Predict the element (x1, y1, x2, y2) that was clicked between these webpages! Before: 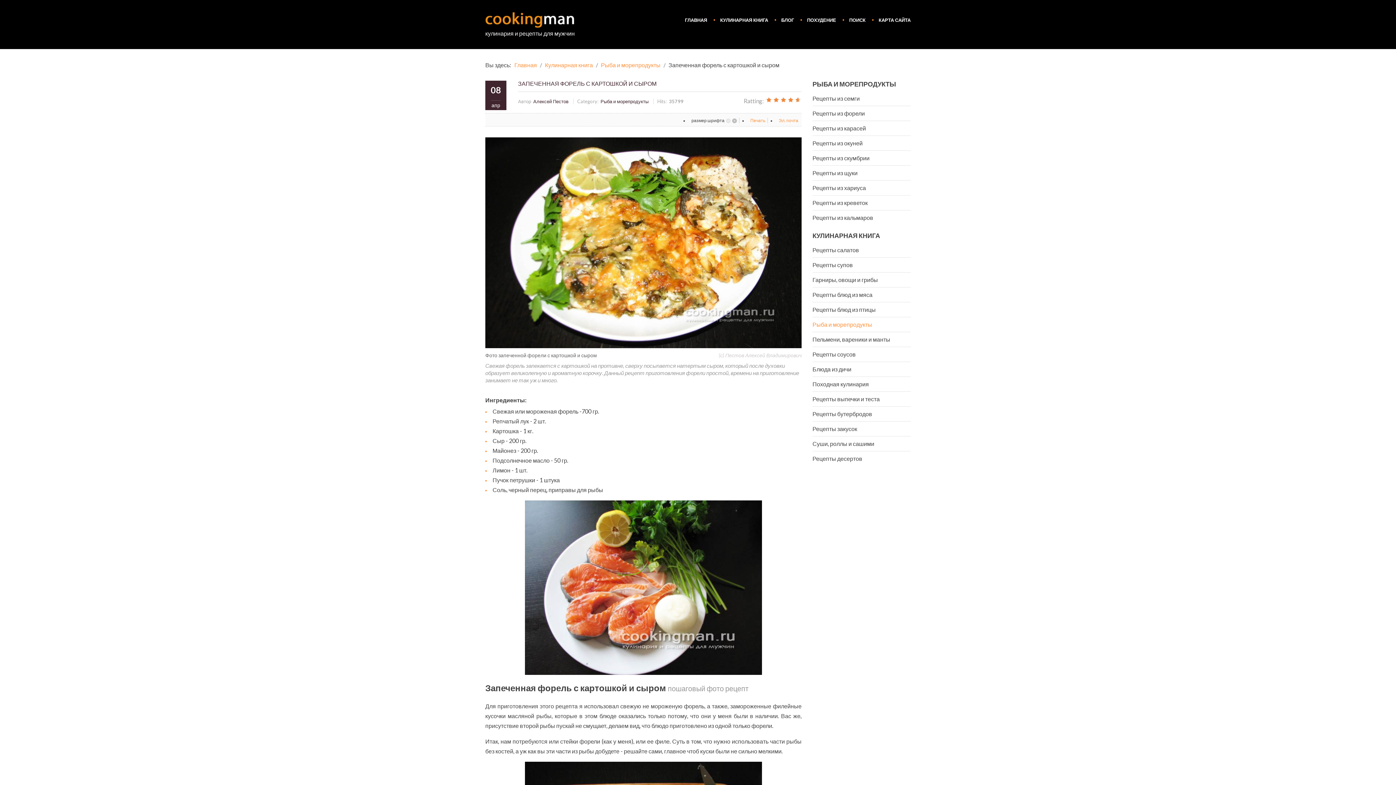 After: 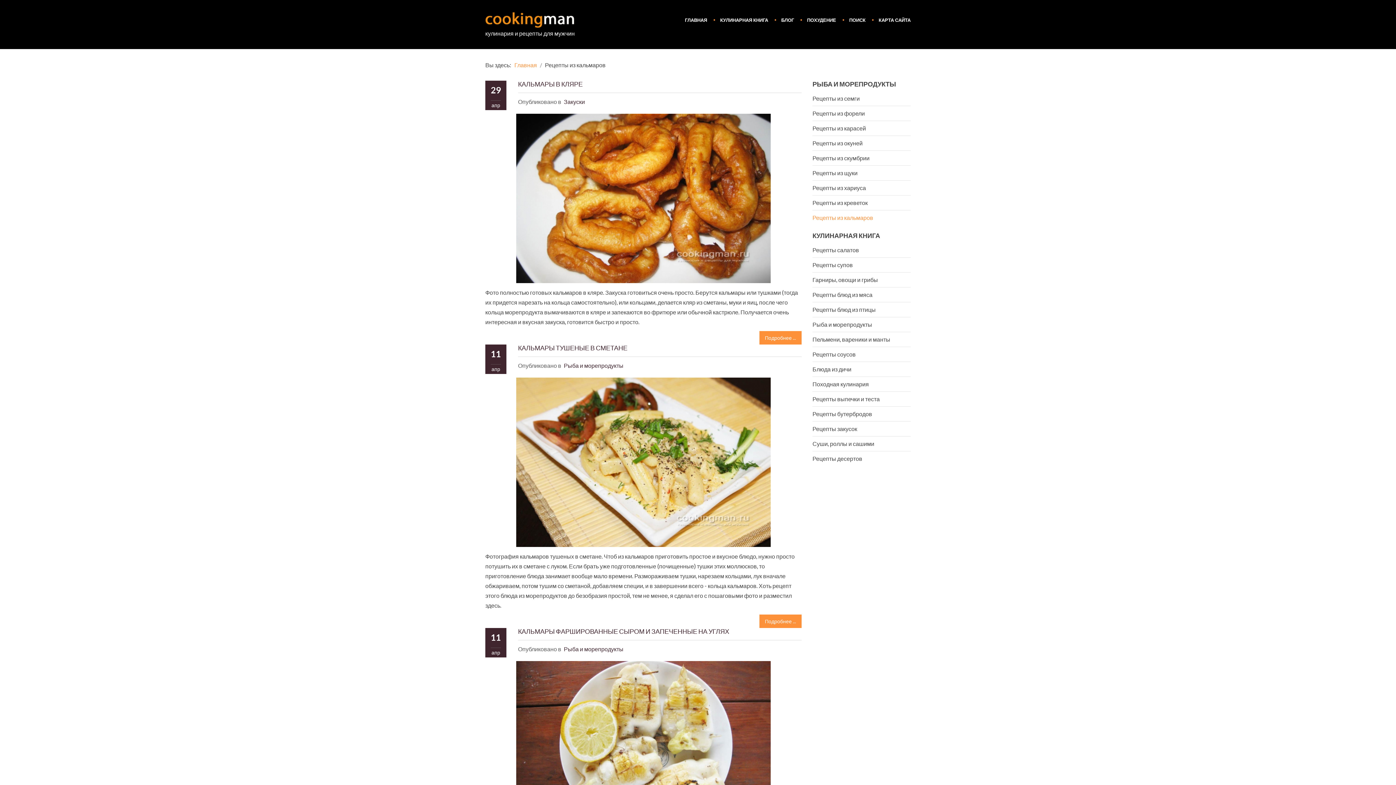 Action: bbox: (812, 210, 910, 221) label: Рецепты из кальмаров